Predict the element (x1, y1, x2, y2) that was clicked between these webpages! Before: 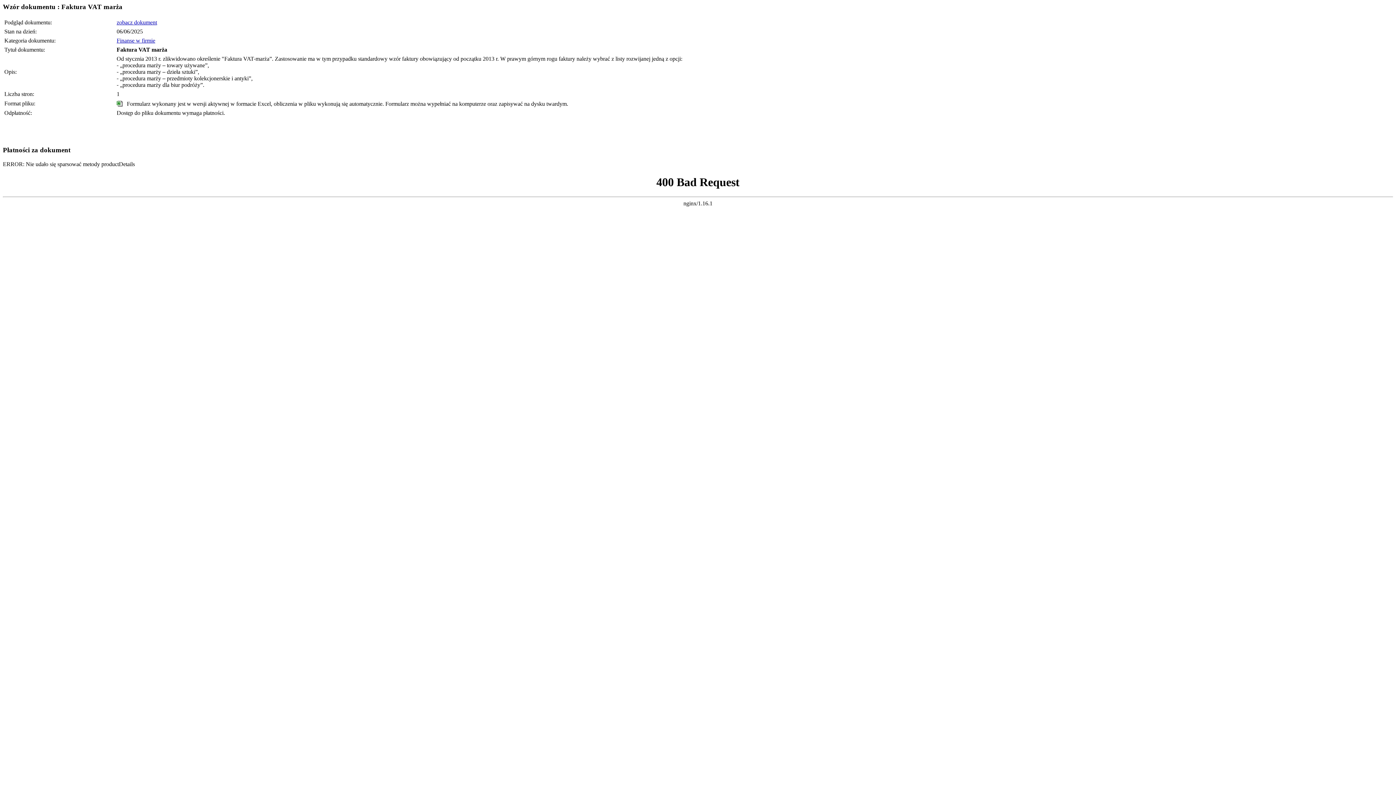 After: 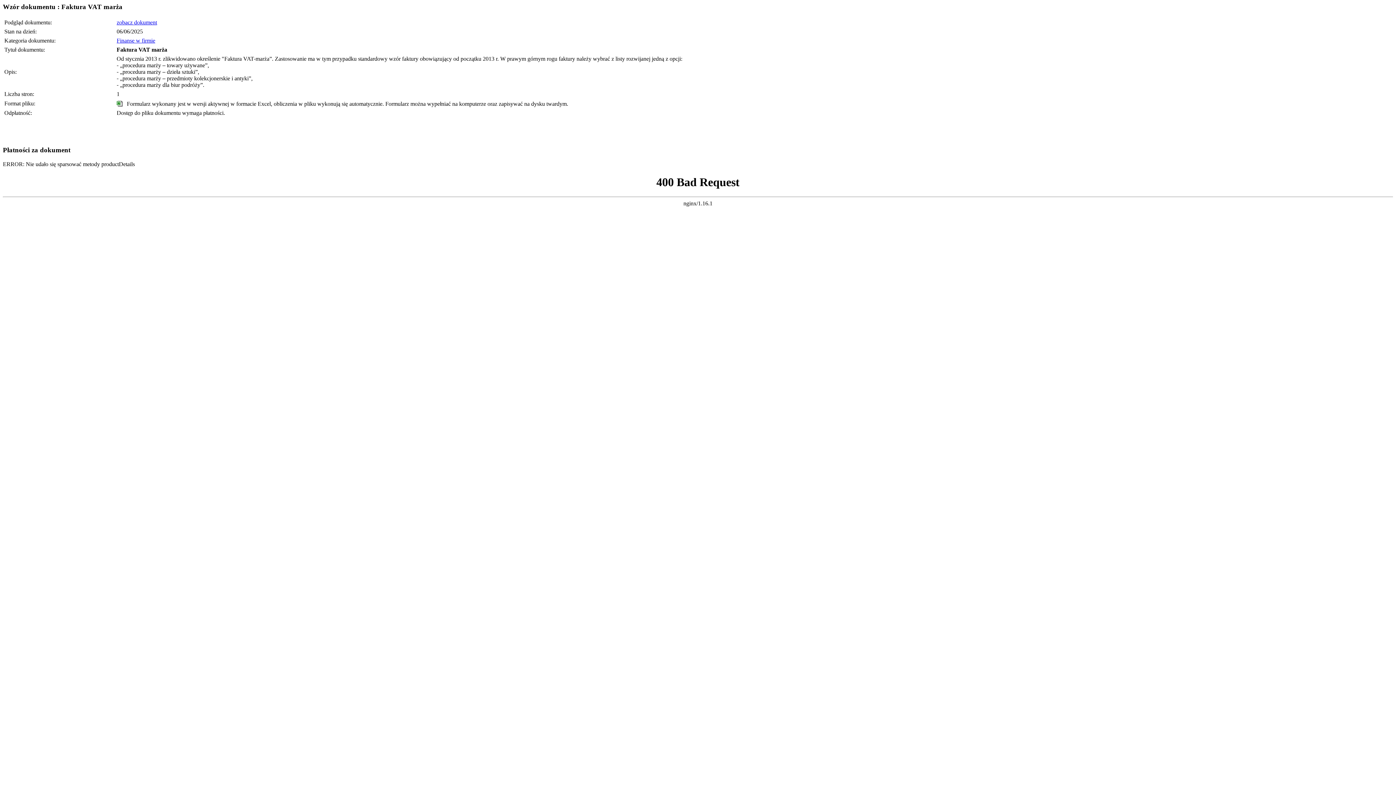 Action: bbox: (116, 19, 157, 25) label: zobacz dokument